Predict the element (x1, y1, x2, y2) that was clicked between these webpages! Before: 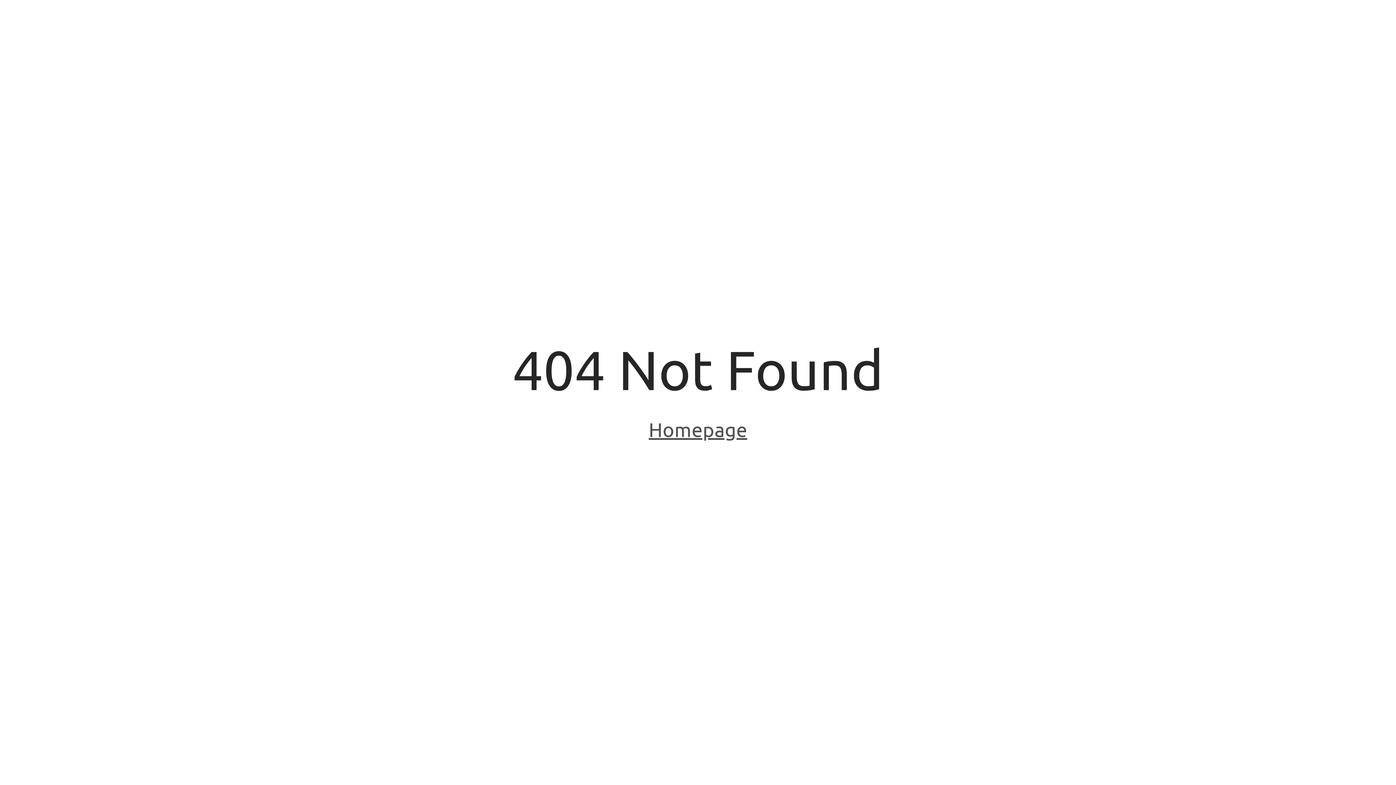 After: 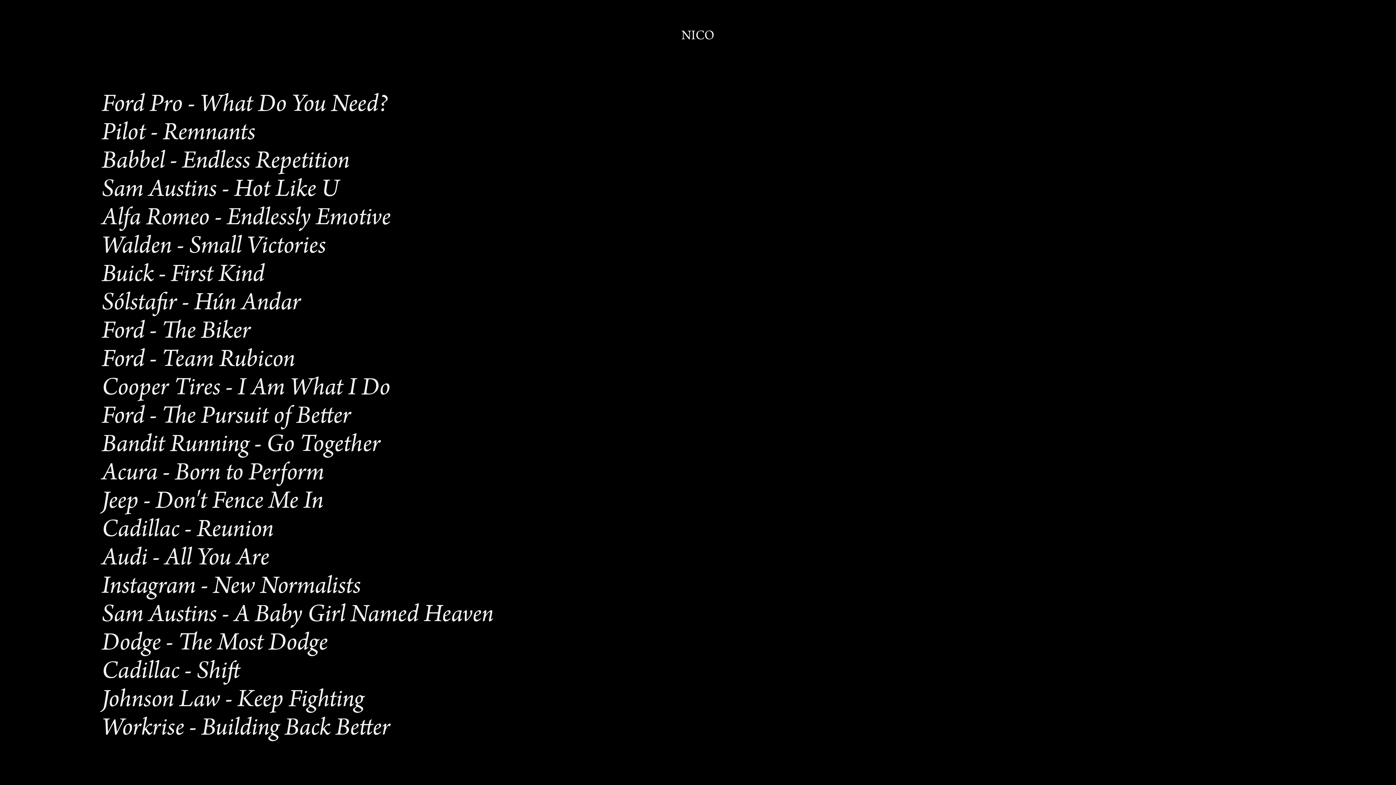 Action: label: Homepage bbox: (648, 418, 747, 443)